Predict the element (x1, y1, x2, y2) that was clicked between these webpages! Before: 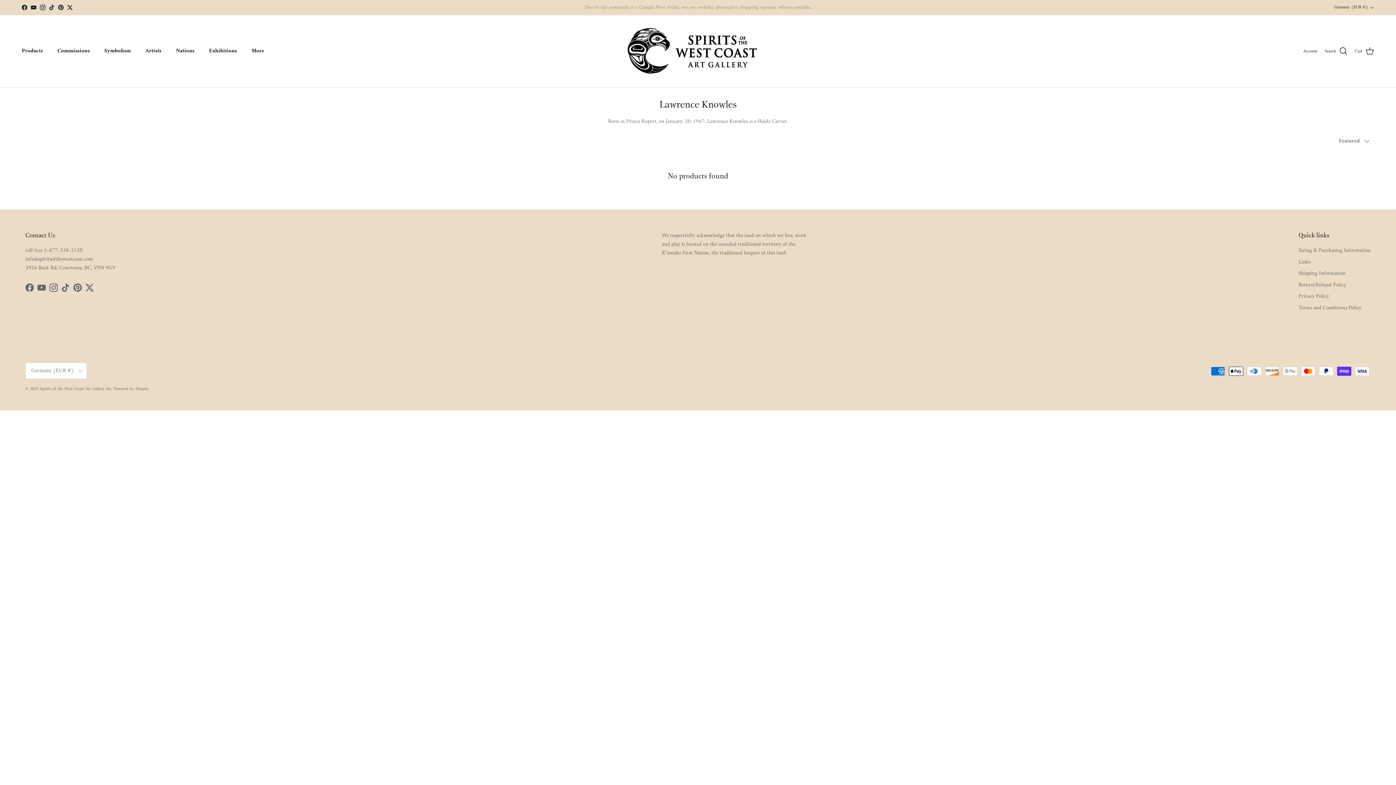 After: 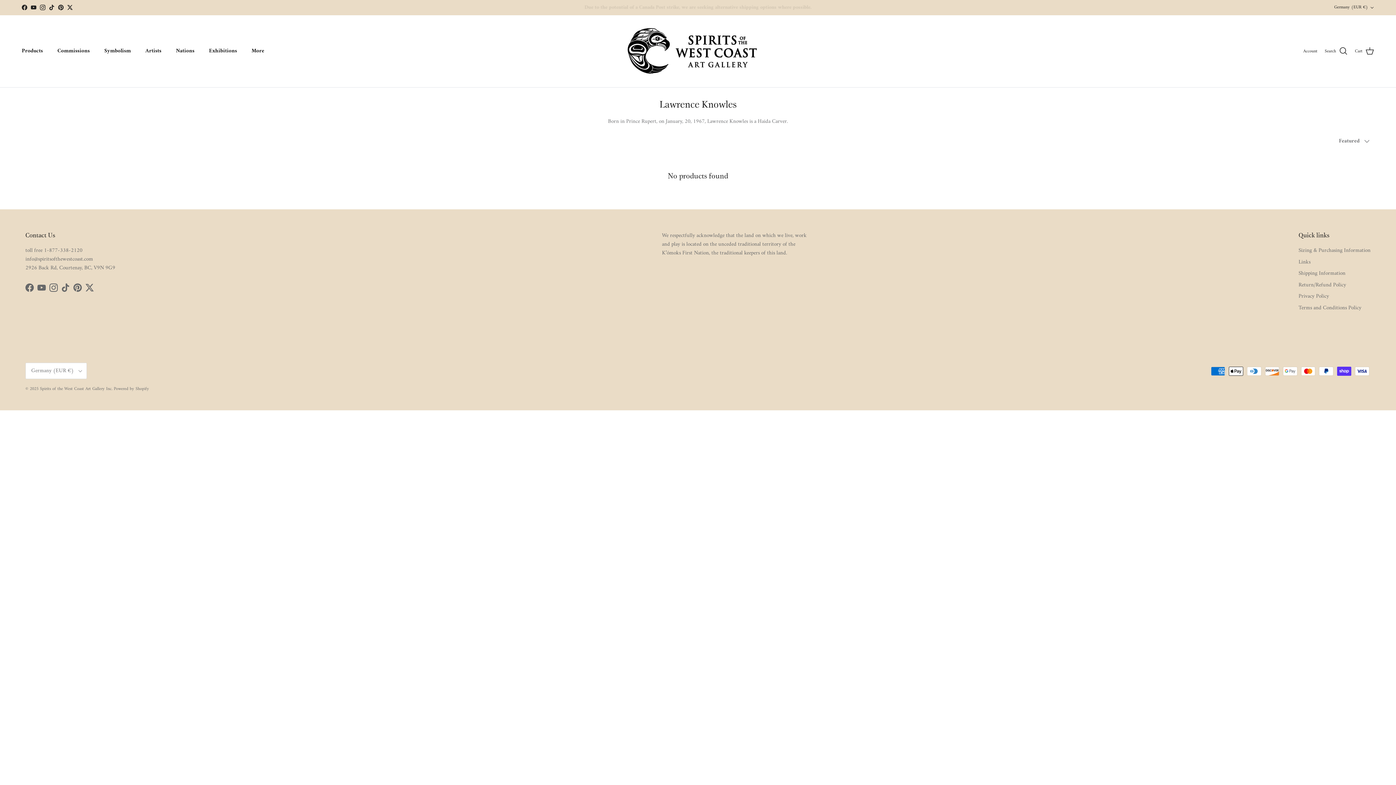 Action: label: Twitter bbox: (67, 4, 72, 10)